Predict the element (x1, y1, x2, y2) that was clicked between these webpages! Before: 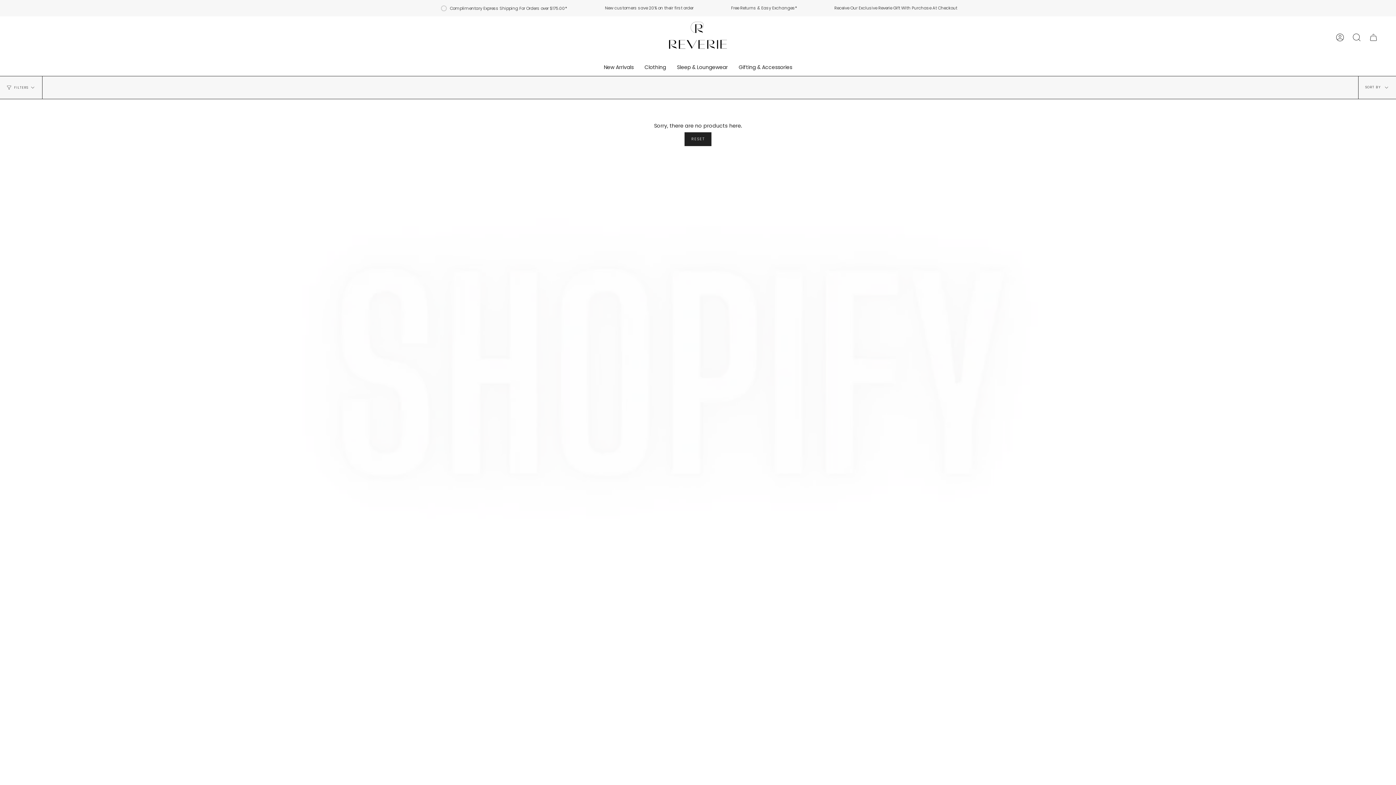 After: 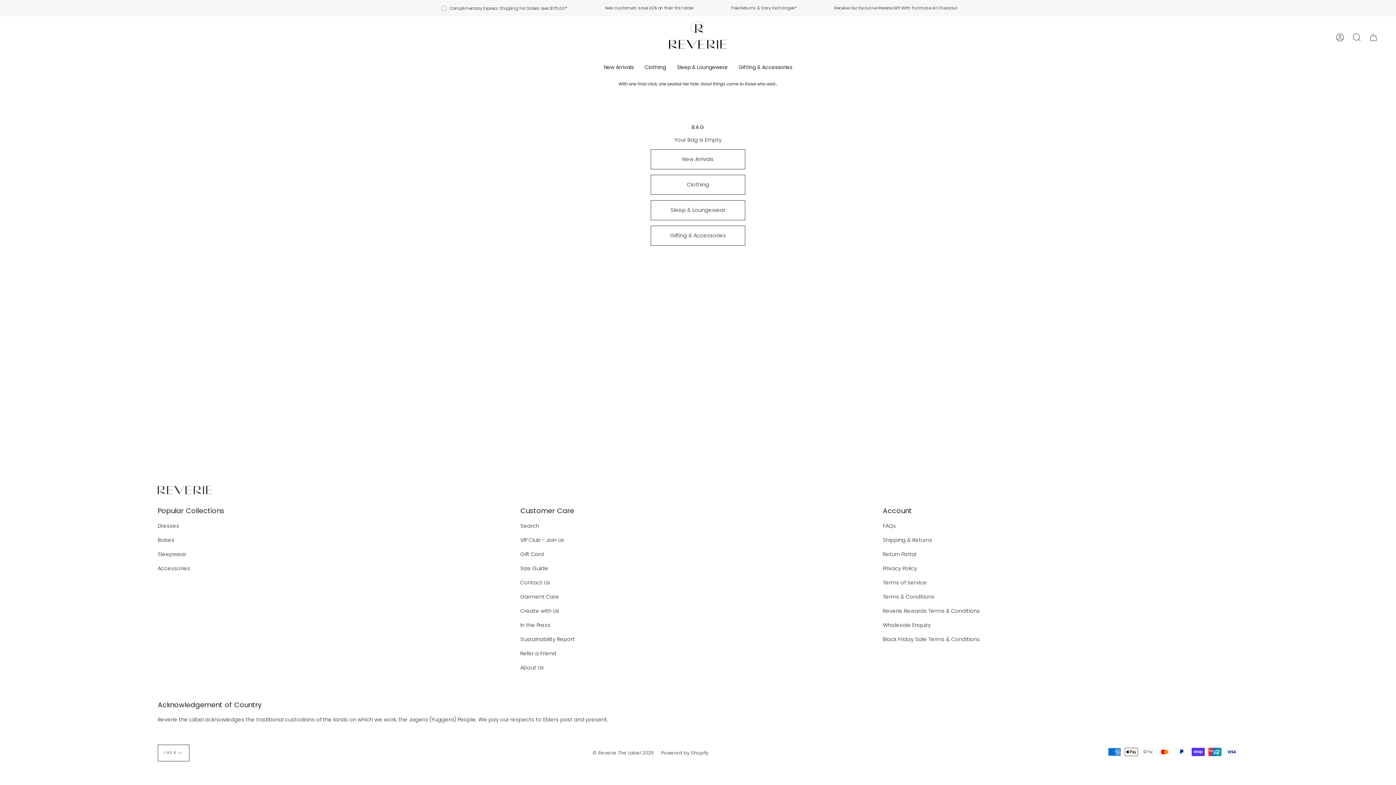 Action: label: Bag bbox: (1365, 16, 1382, 58)